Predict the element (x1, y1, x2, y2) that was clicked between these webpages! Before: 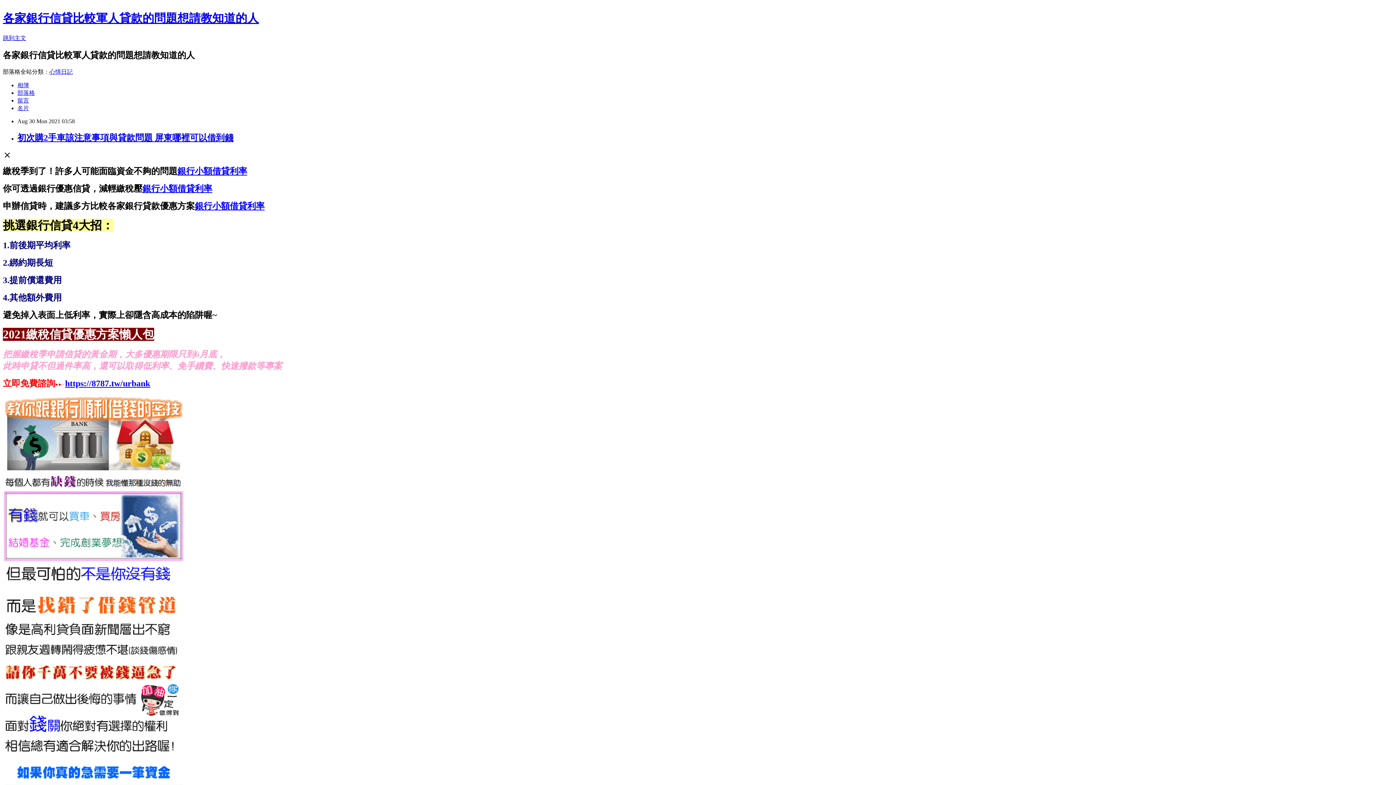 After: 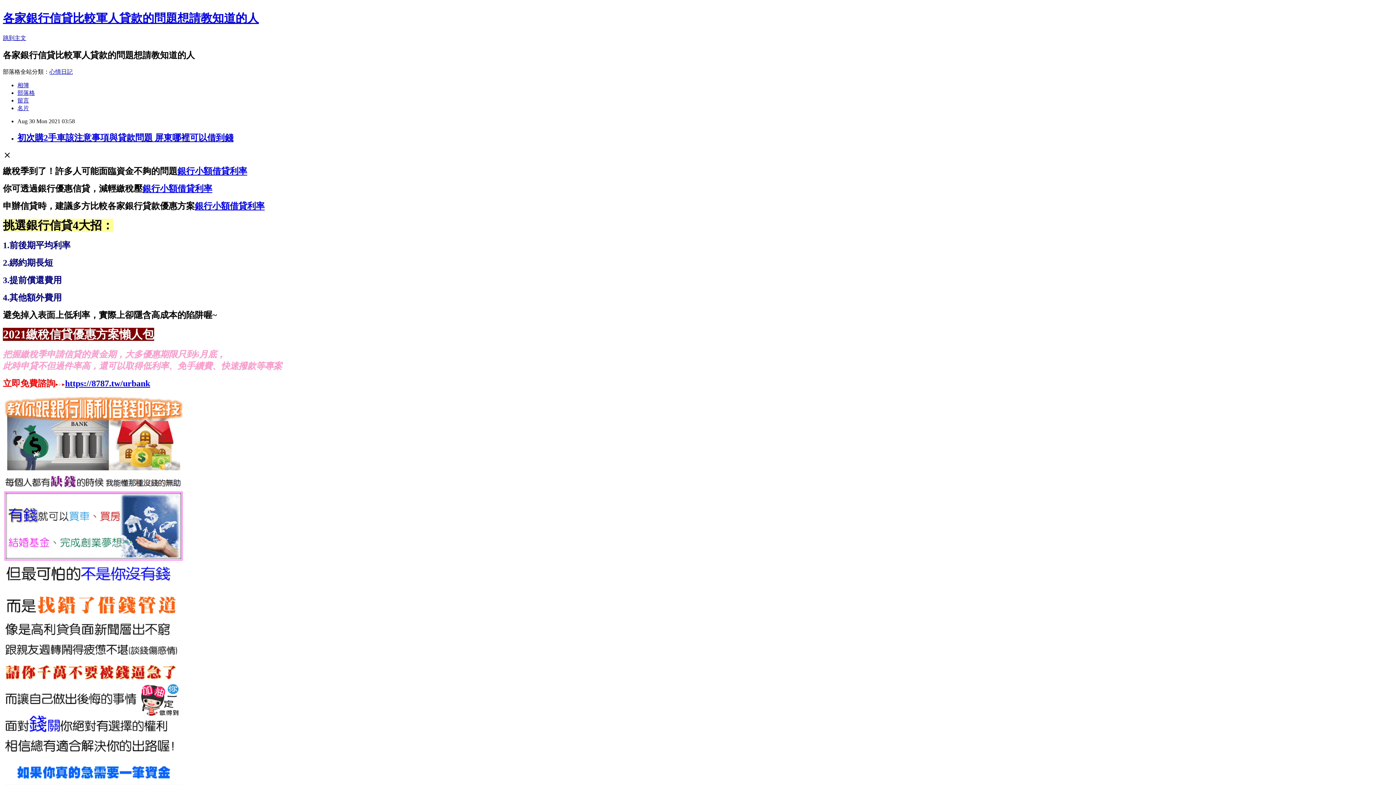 Action: bbox: (65, 375, 150, 388) label: https://8787.tw/urbank